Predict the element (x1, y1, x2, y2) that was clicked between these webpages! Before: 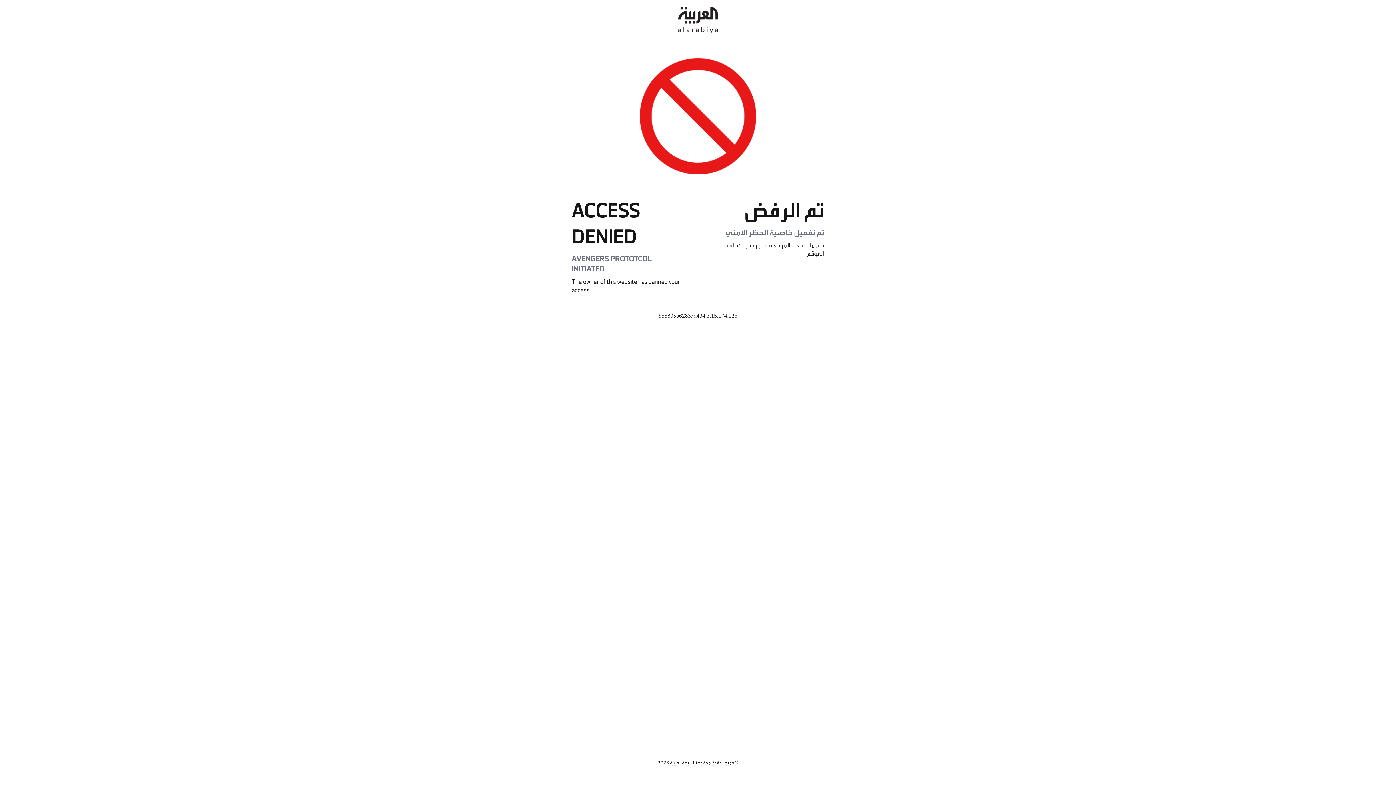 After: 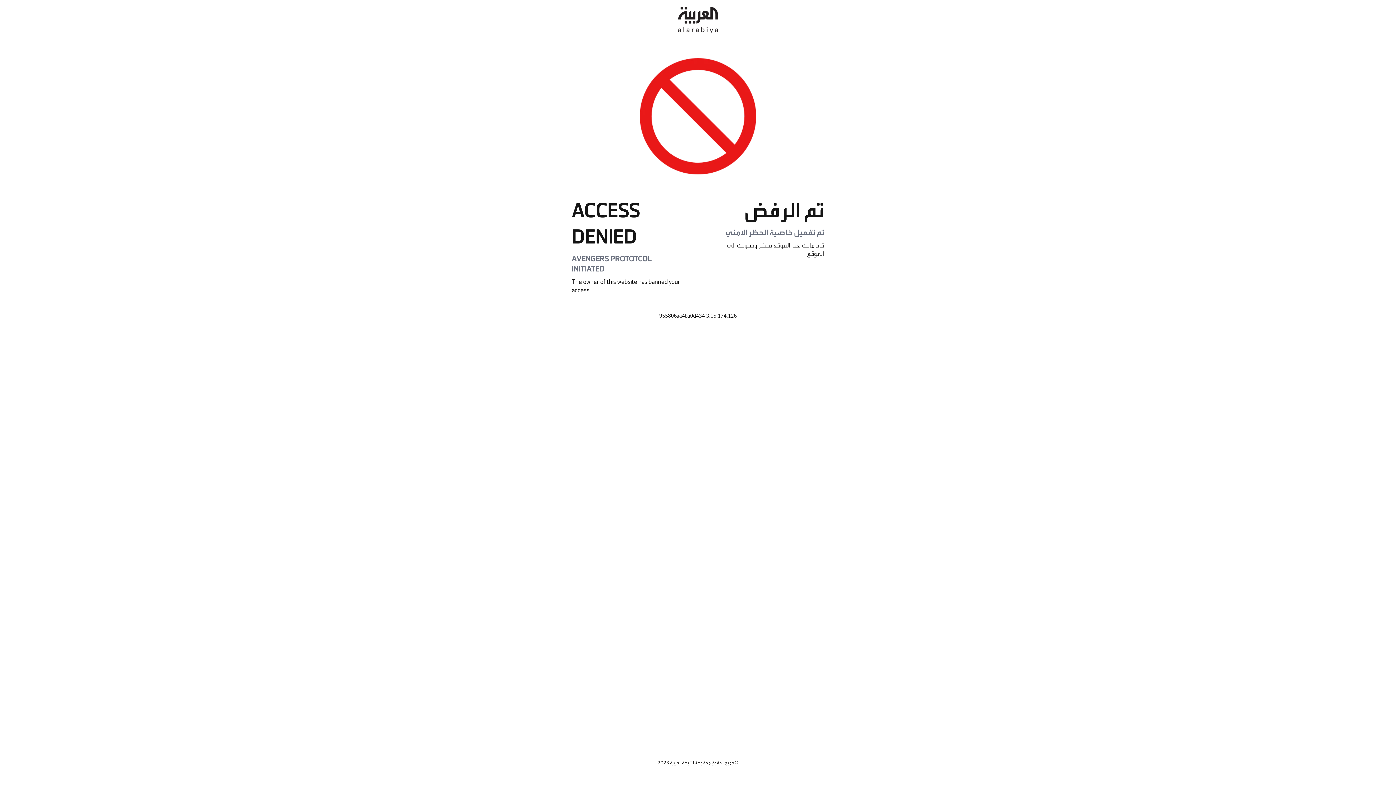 Action: bbox: (678, 0, 718, 40)